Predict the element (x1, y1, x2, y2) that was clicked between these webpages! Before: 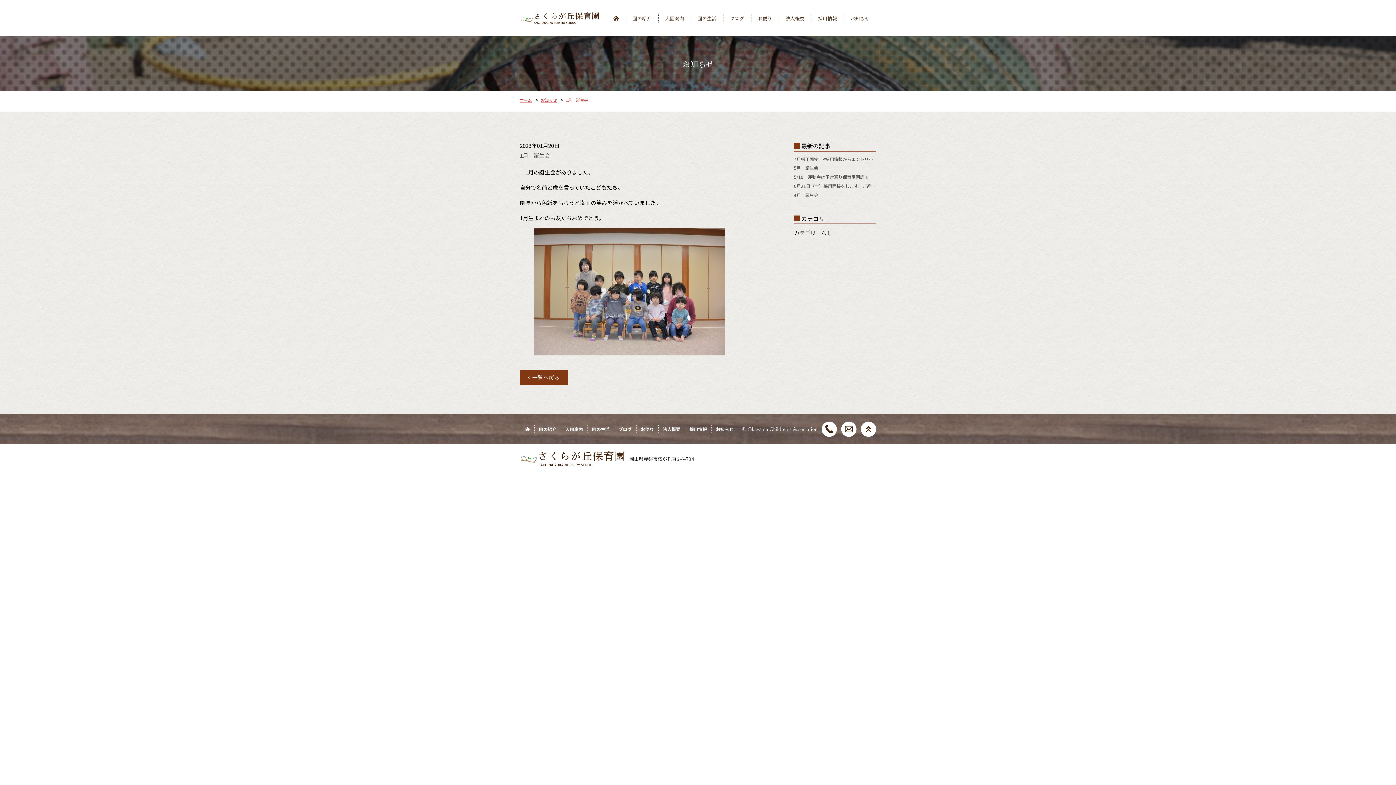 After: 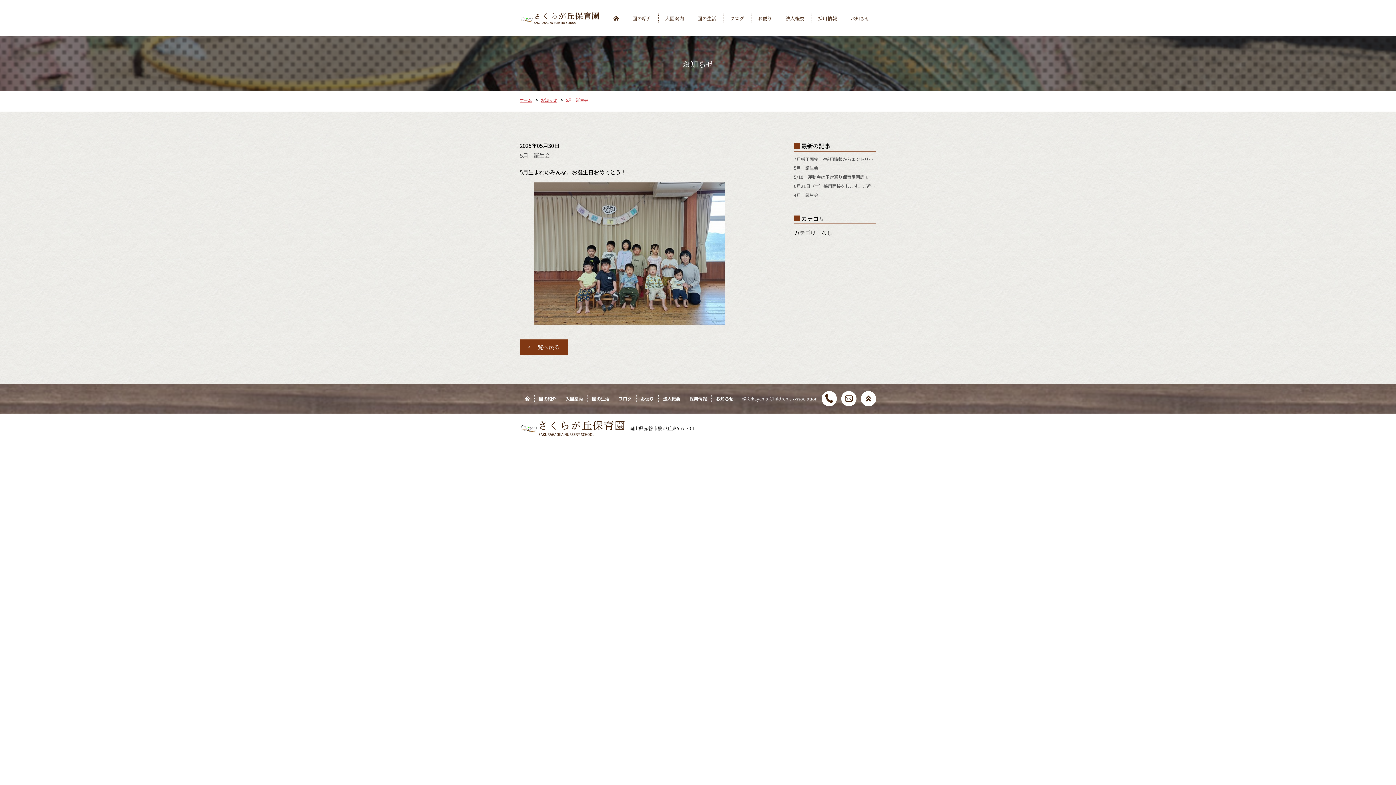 Action: label: 5月　誕生会 bbox: (794, 164, 876, 171)